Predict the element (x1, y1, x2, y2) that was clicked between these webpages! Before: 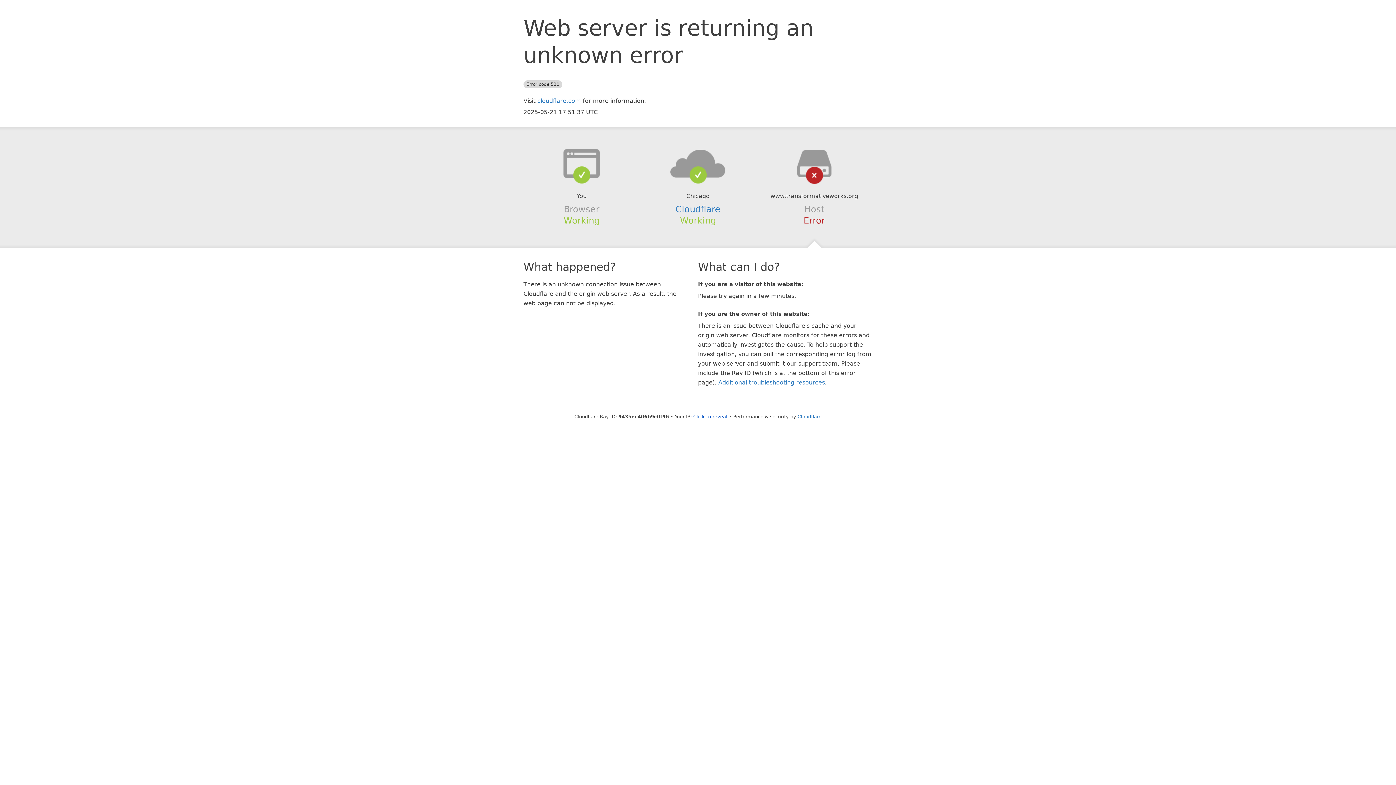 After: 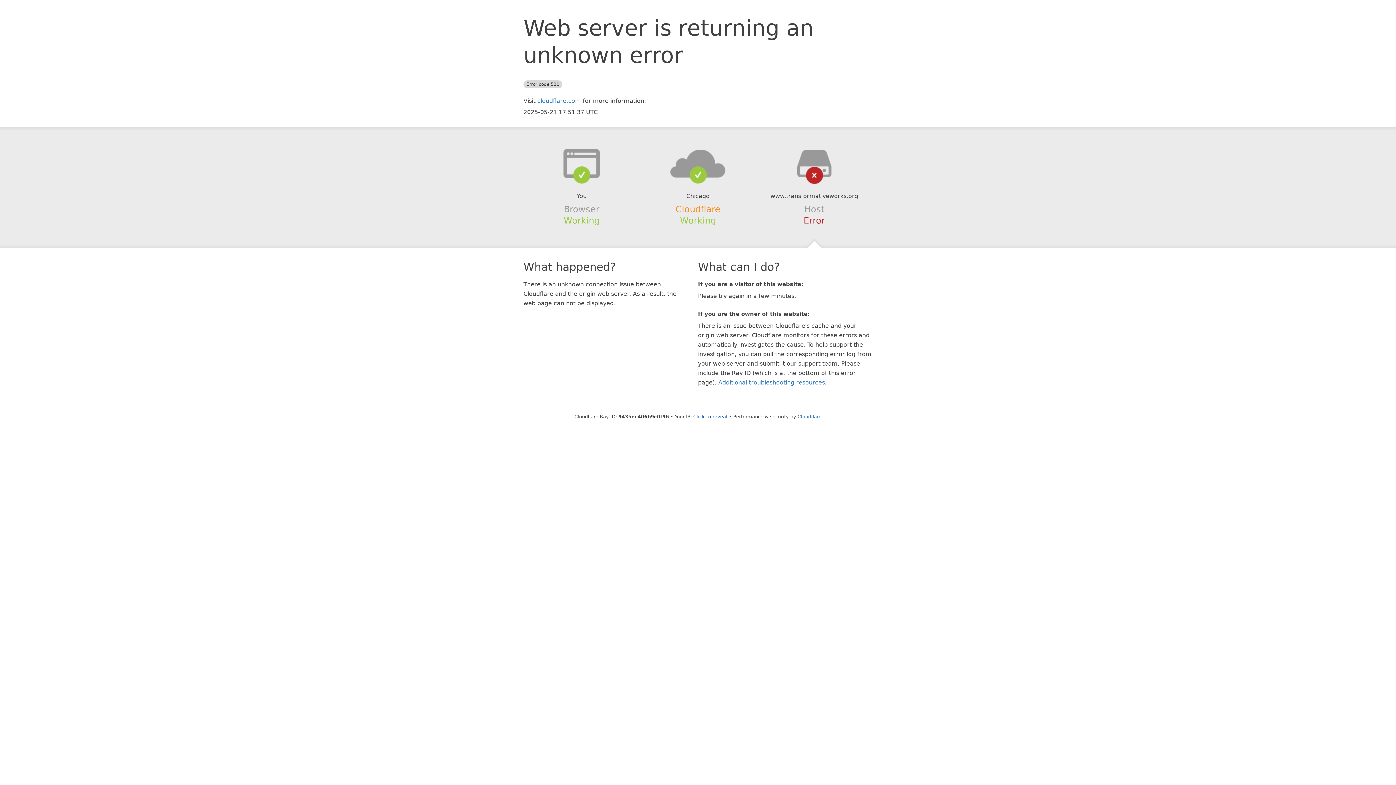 Action: label: Cloudflare bbox: (675, 204, 720, 214)